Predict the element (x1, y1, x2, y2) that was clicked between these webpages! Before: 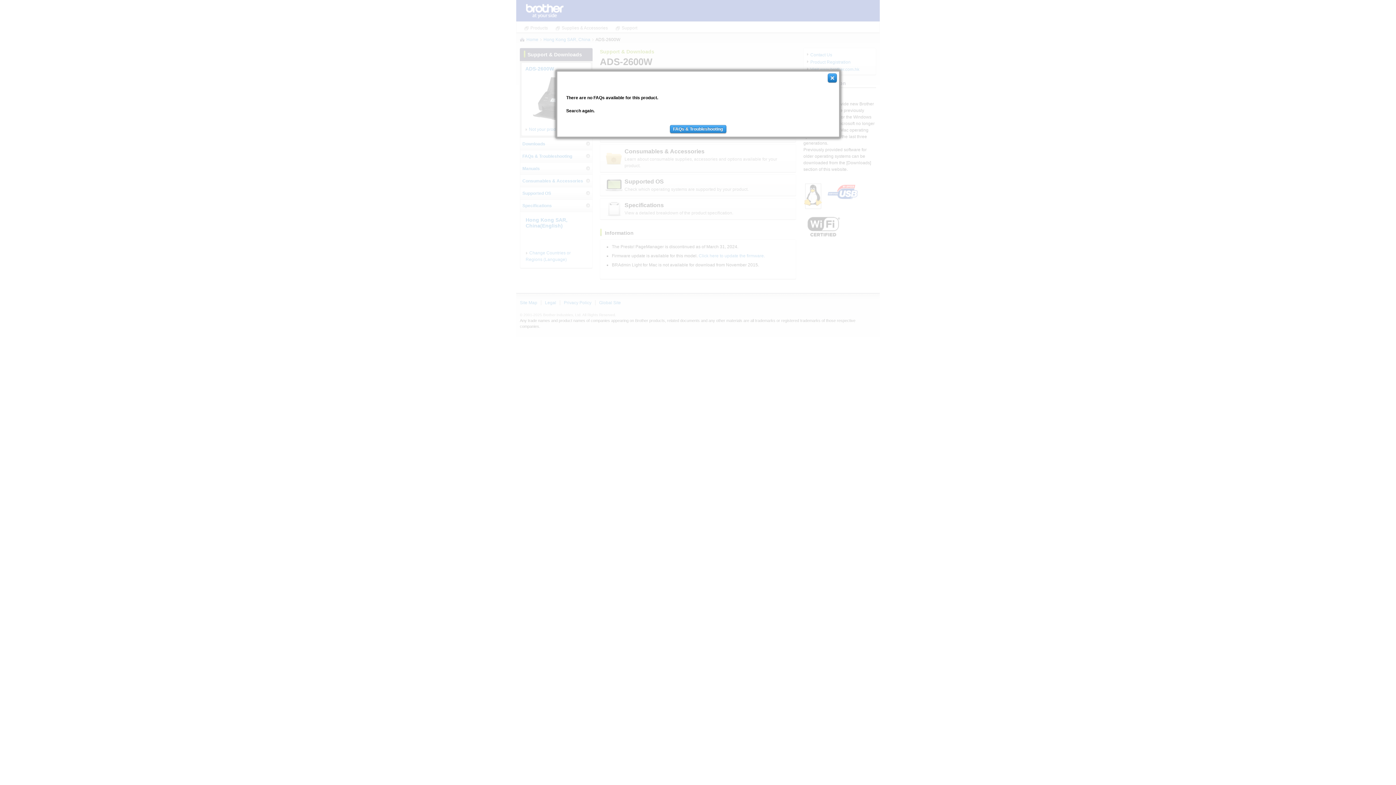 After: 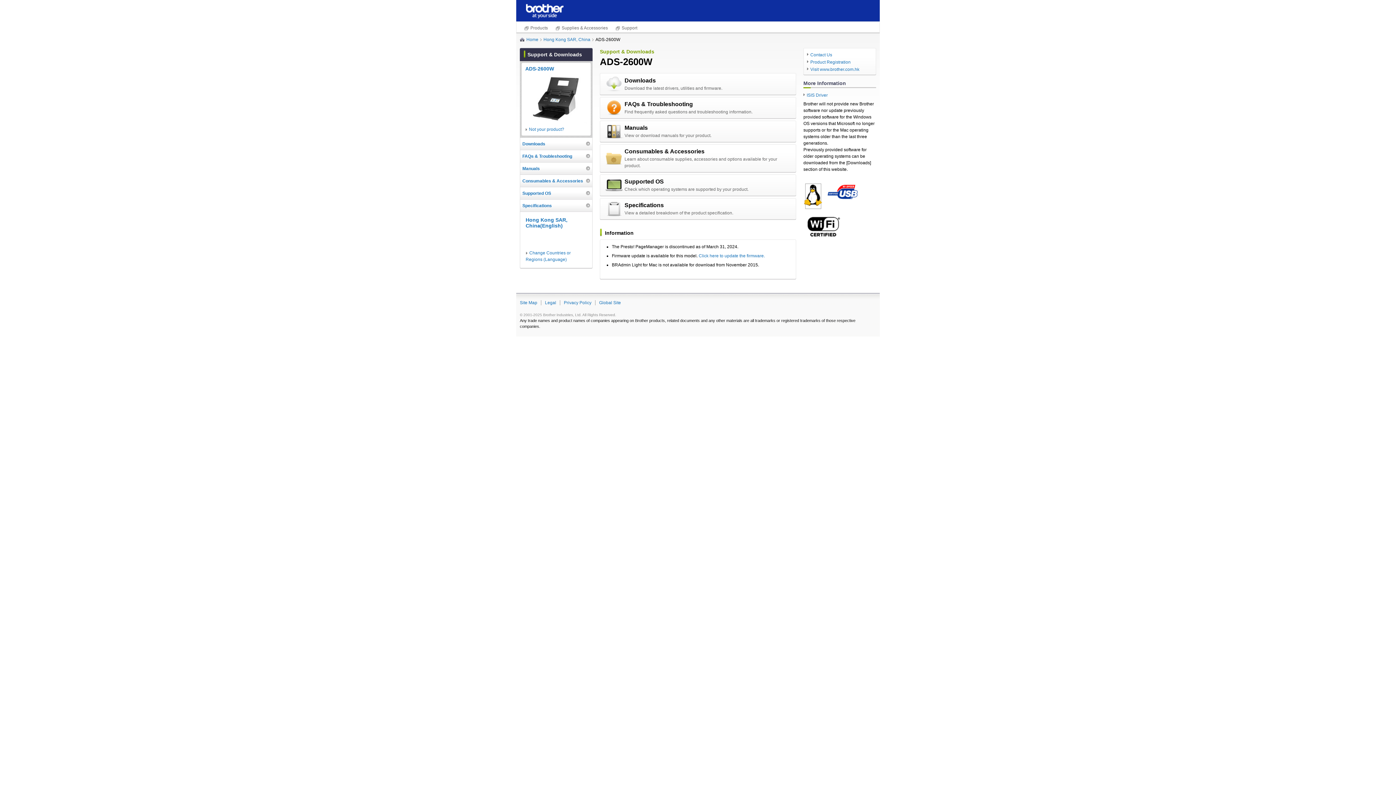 Action: bbox: (827, 74, 837, 79)